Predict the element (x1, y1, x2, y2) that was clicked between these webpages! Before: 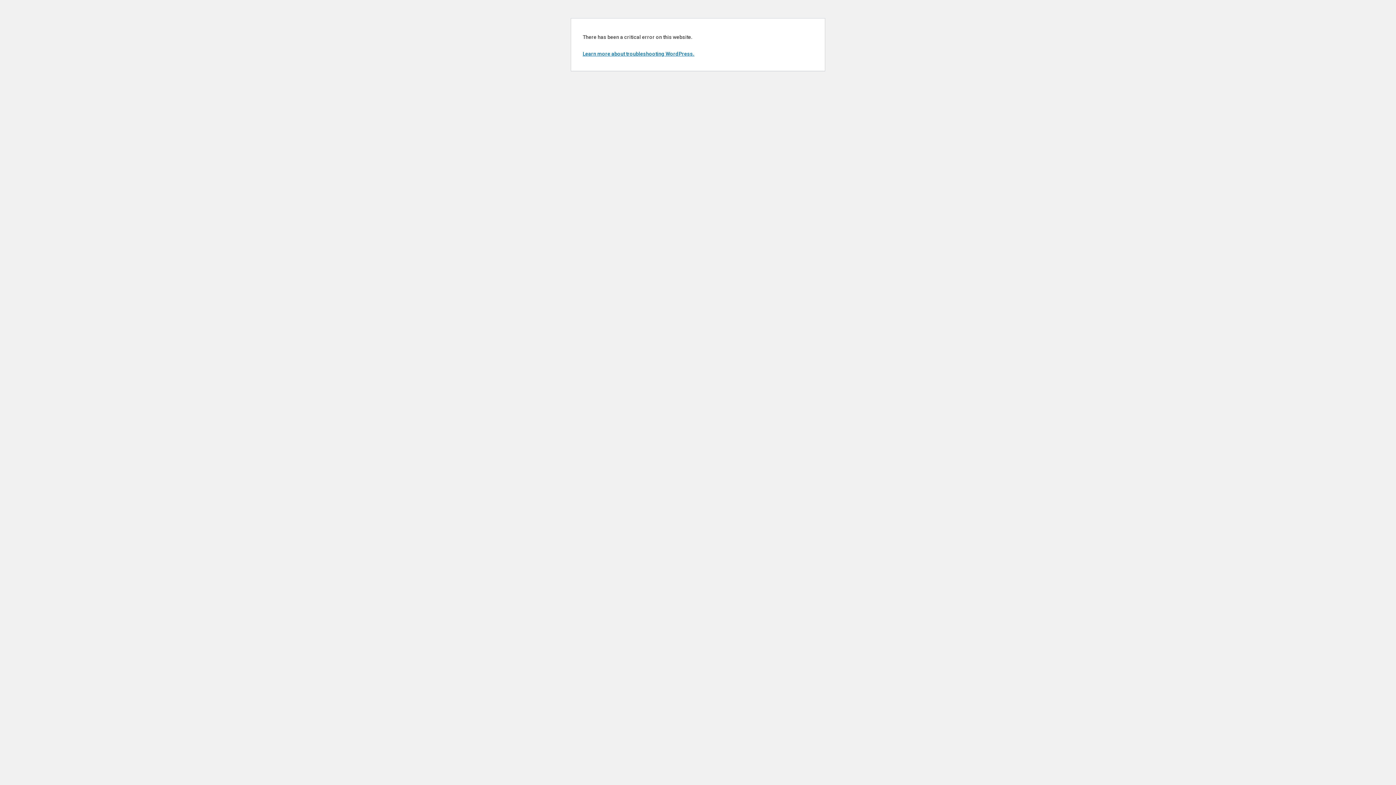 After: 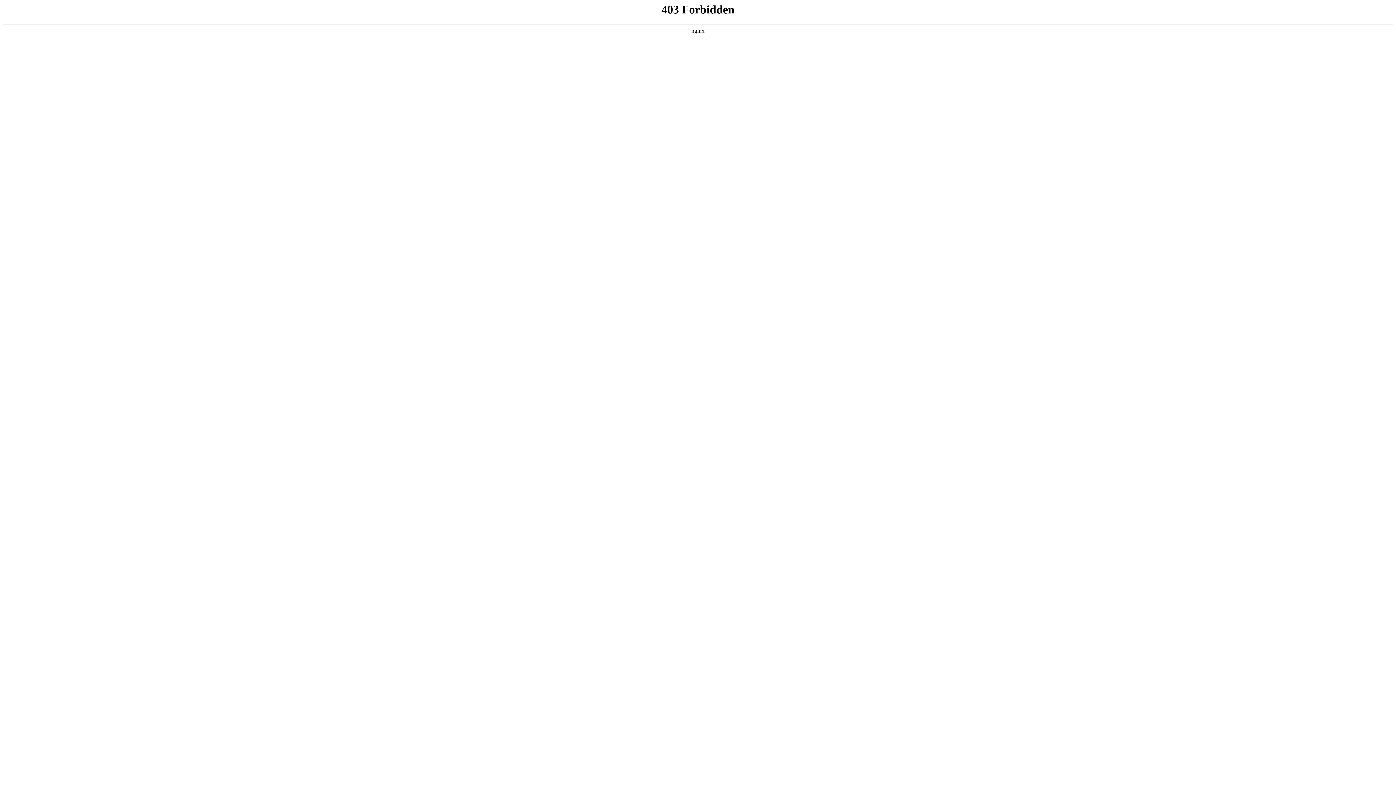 Action: bbox: (582, 50, 694, 56) label: Learn more about troubleshooting WordPress.